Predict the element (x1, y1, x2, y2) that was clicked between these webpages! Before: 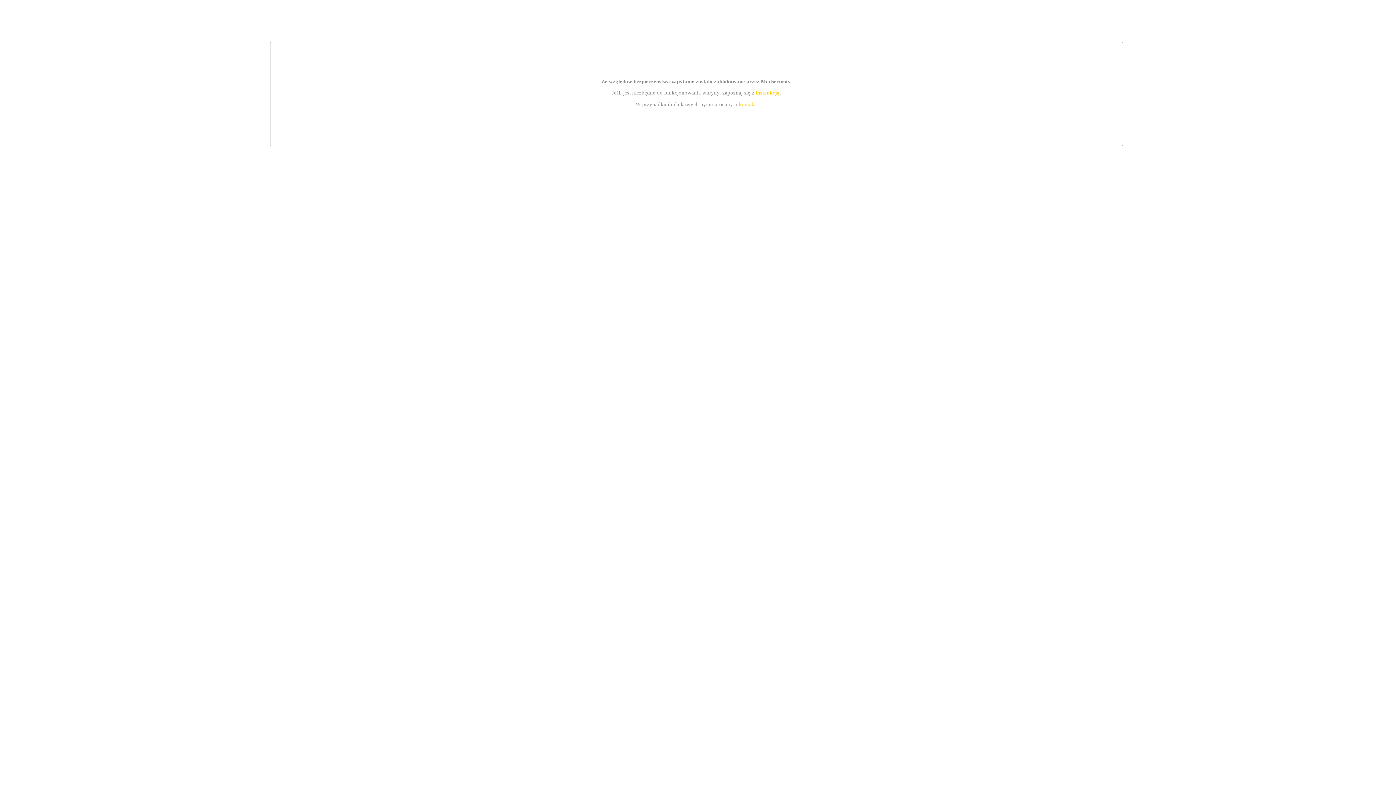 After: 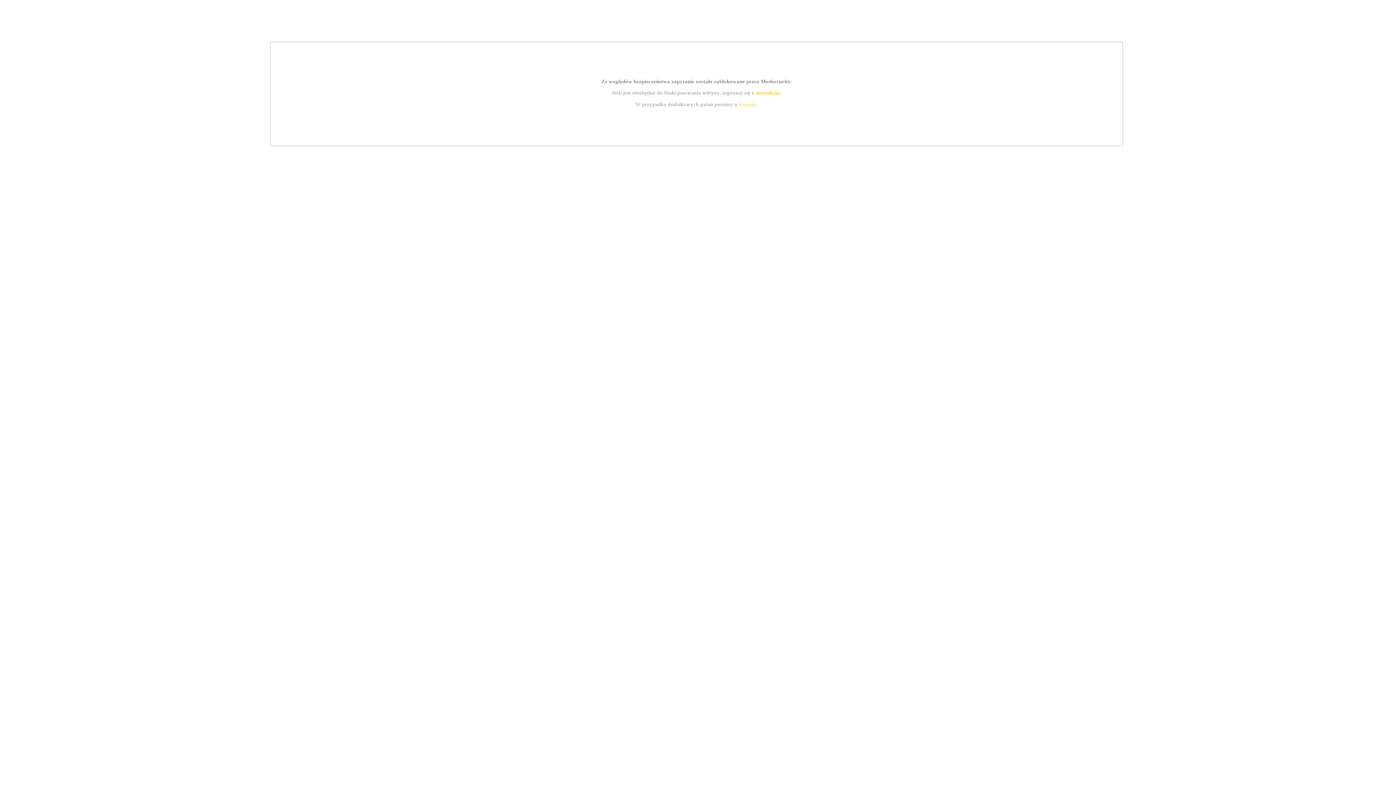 Action: bbox: (739, 101, 756, 107) label: kontakt